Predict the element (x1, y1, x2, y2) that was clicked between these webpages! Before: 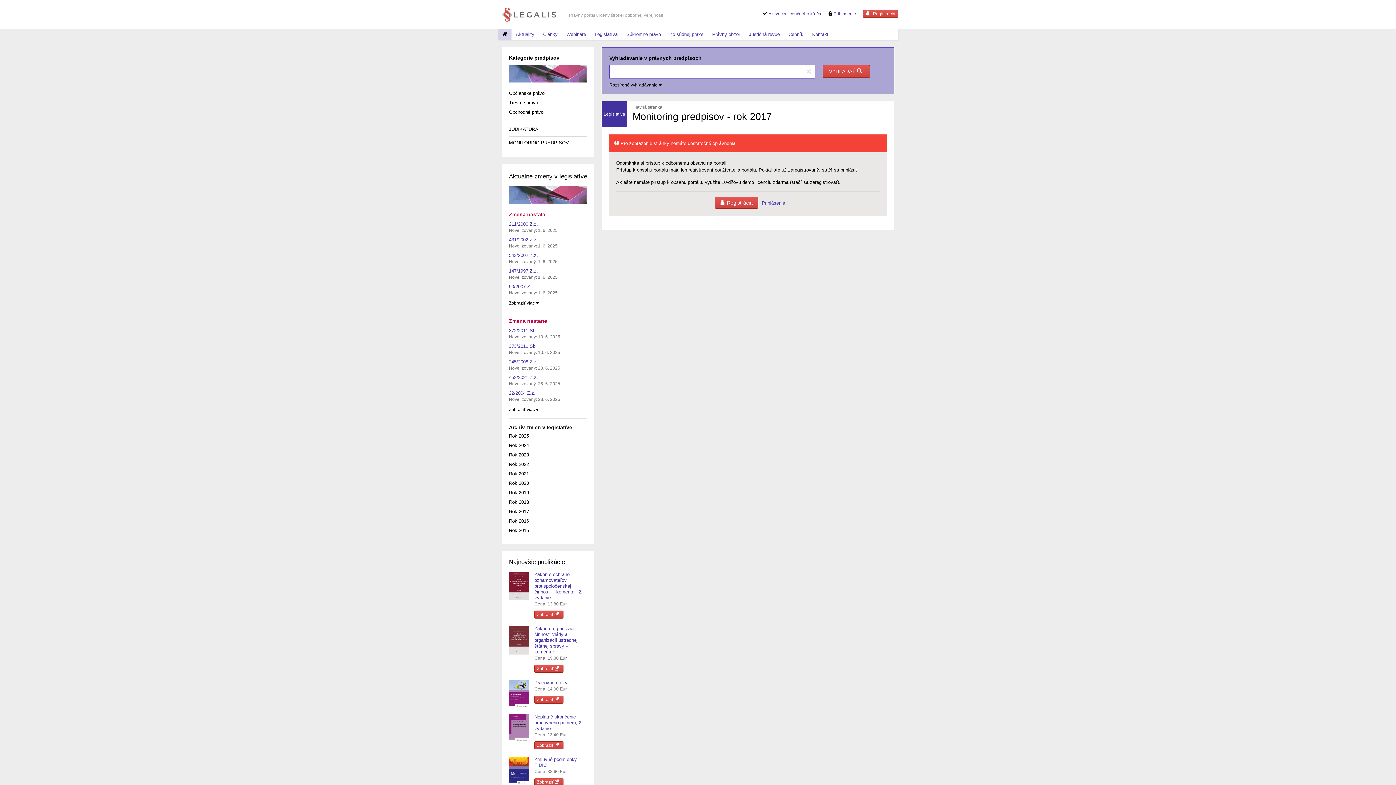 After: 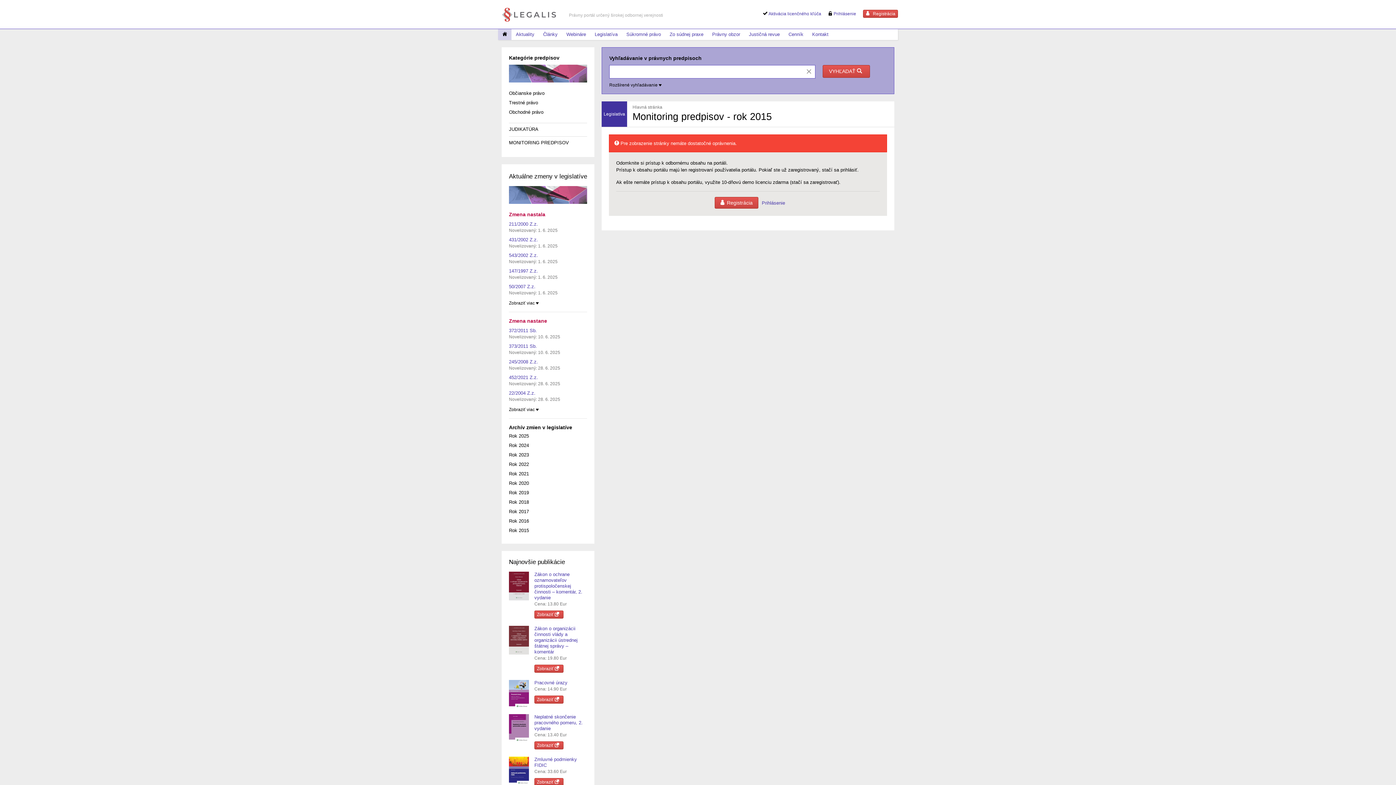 Action: bbox: (509, 527, 587, 534) label: Rok 2015